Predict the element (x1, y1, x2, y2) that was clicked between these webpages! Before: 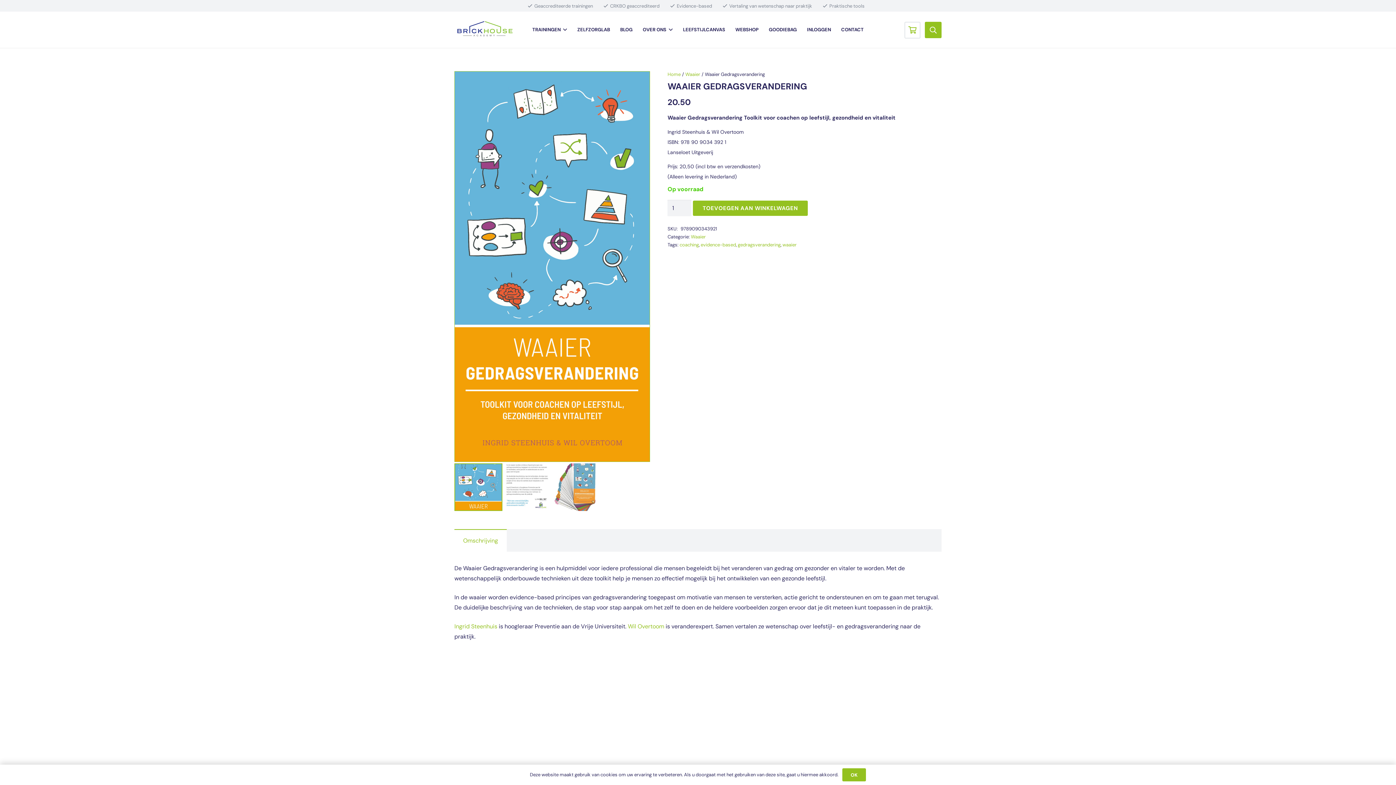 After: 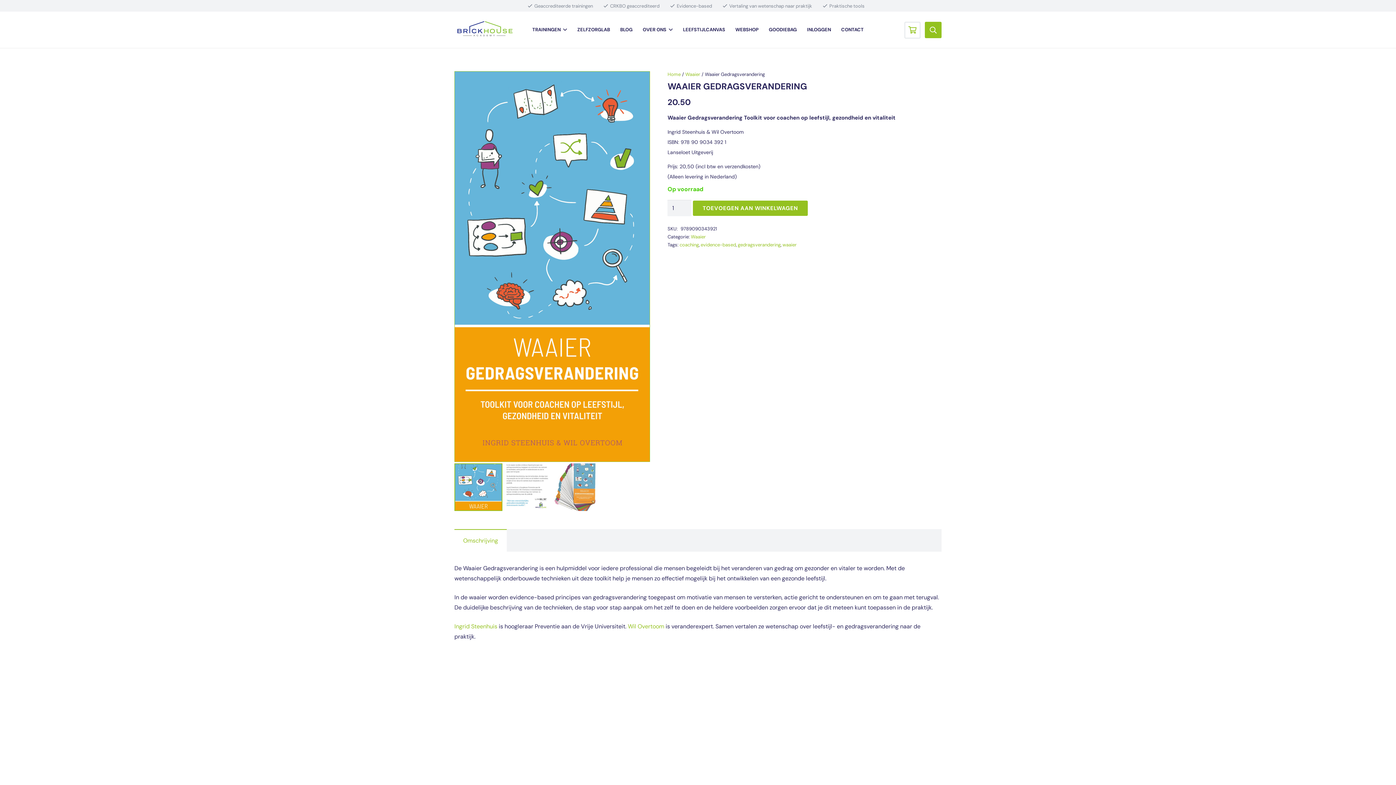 Action: label: OK bbox: (842, 768, 866, 781)